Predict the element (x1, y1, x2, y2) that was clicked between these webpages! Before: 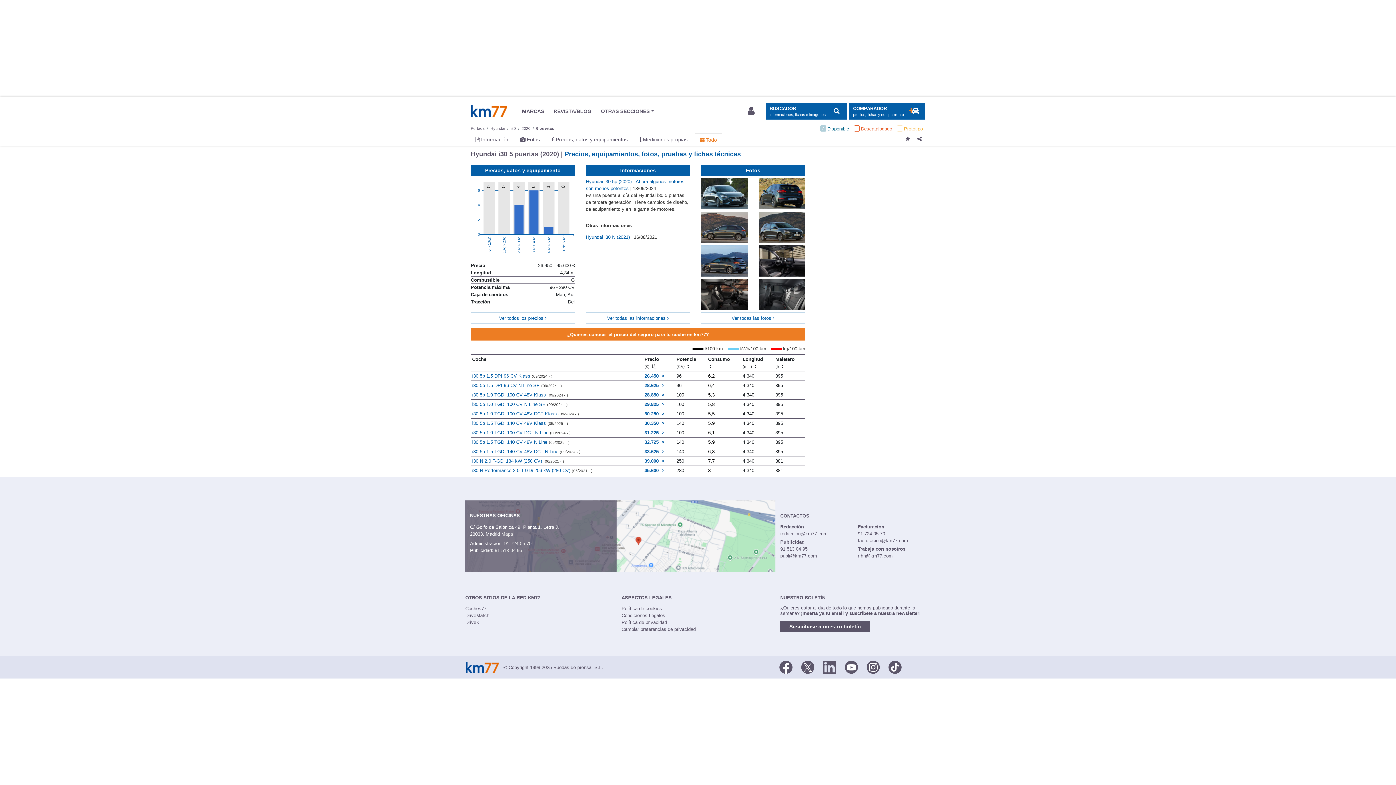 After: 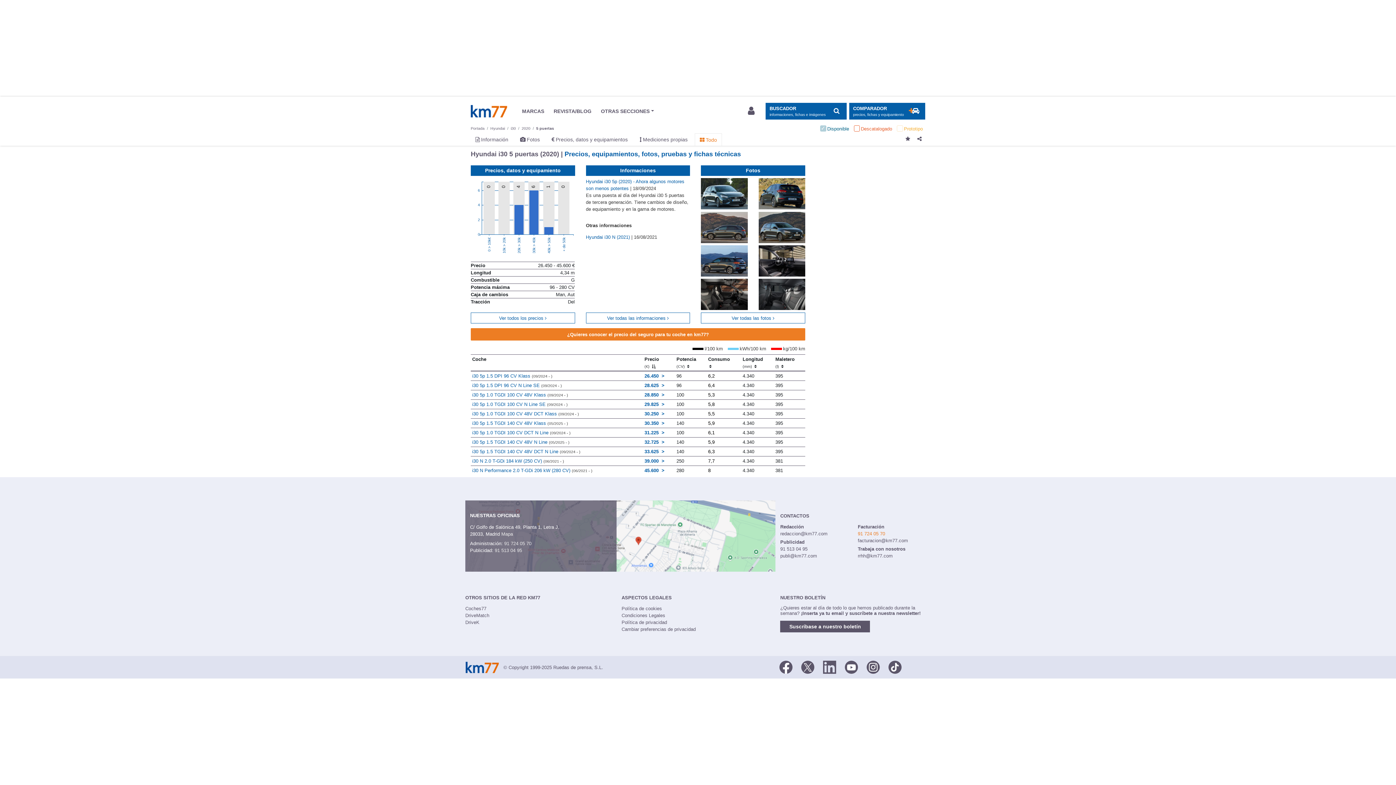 Action: bbox: (858, 531, 885, 536) label: 91 724 05 70